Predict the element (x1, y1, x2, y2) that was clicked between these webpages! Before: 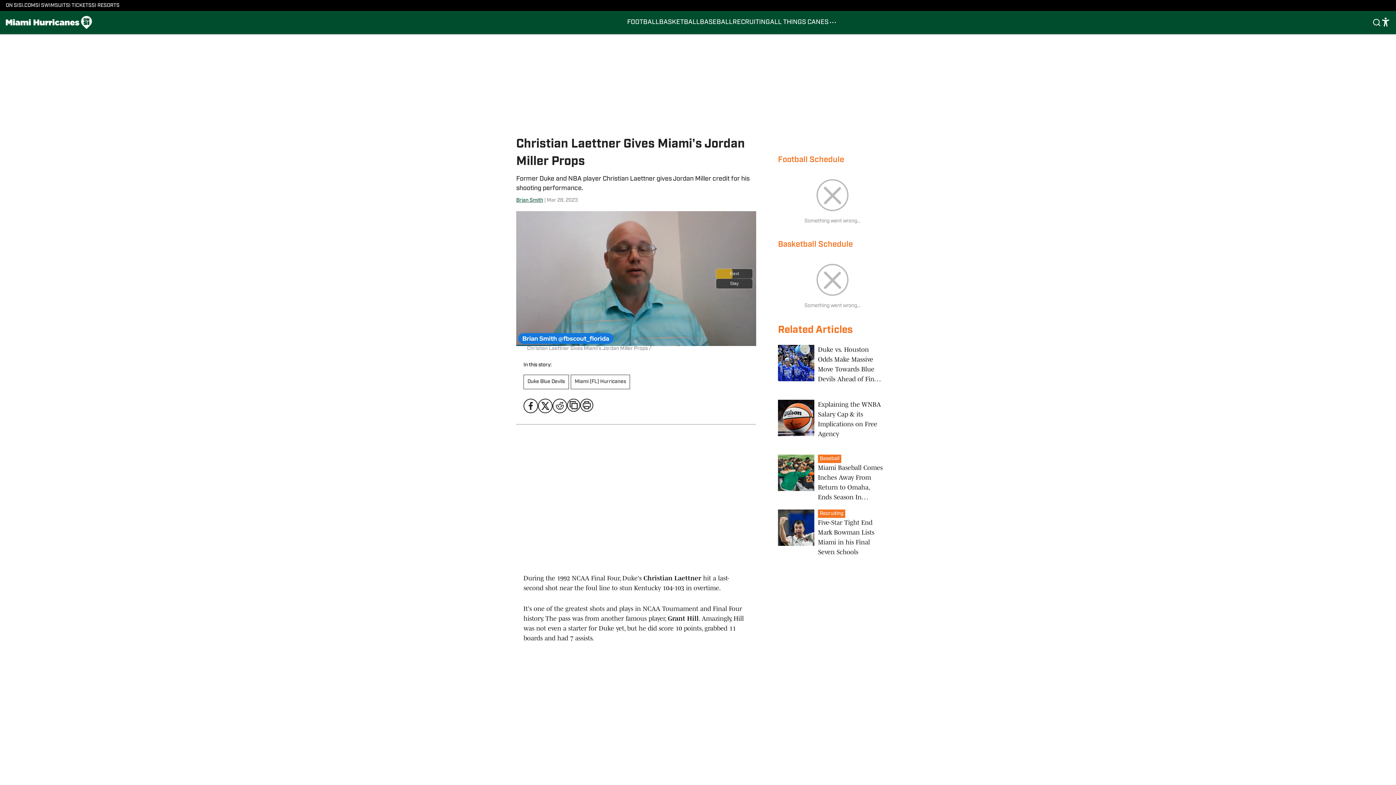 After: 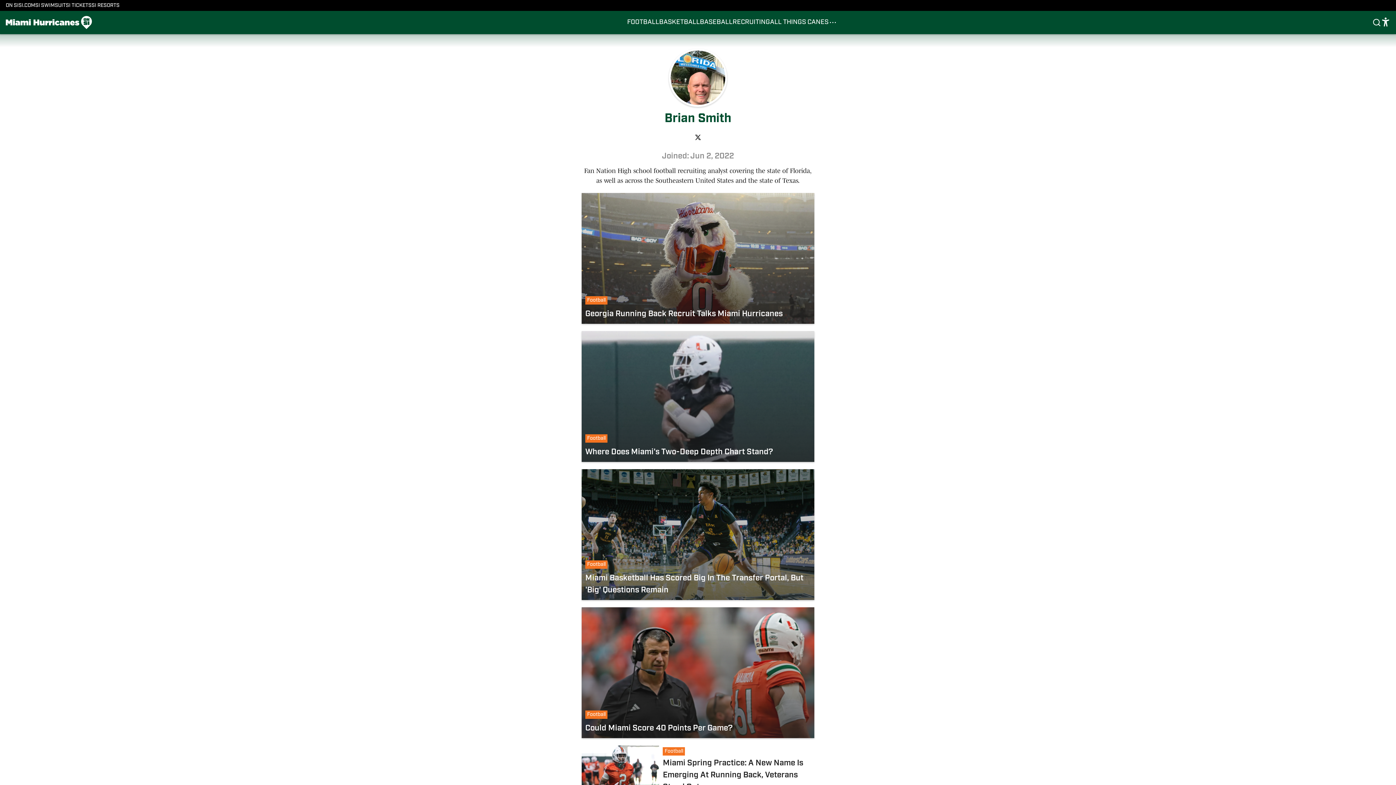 Action: label: Brian Smith bbox: (516, 197, 543, 203)